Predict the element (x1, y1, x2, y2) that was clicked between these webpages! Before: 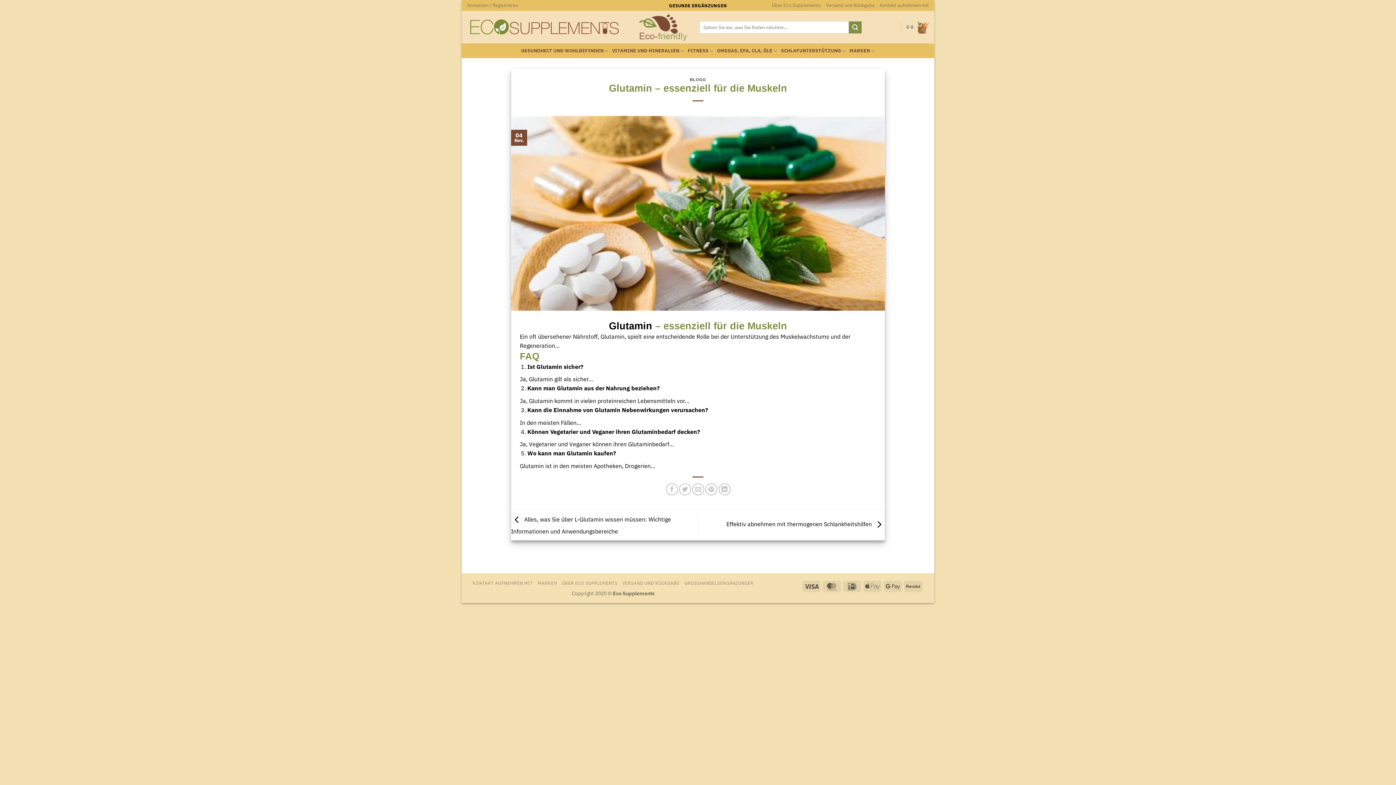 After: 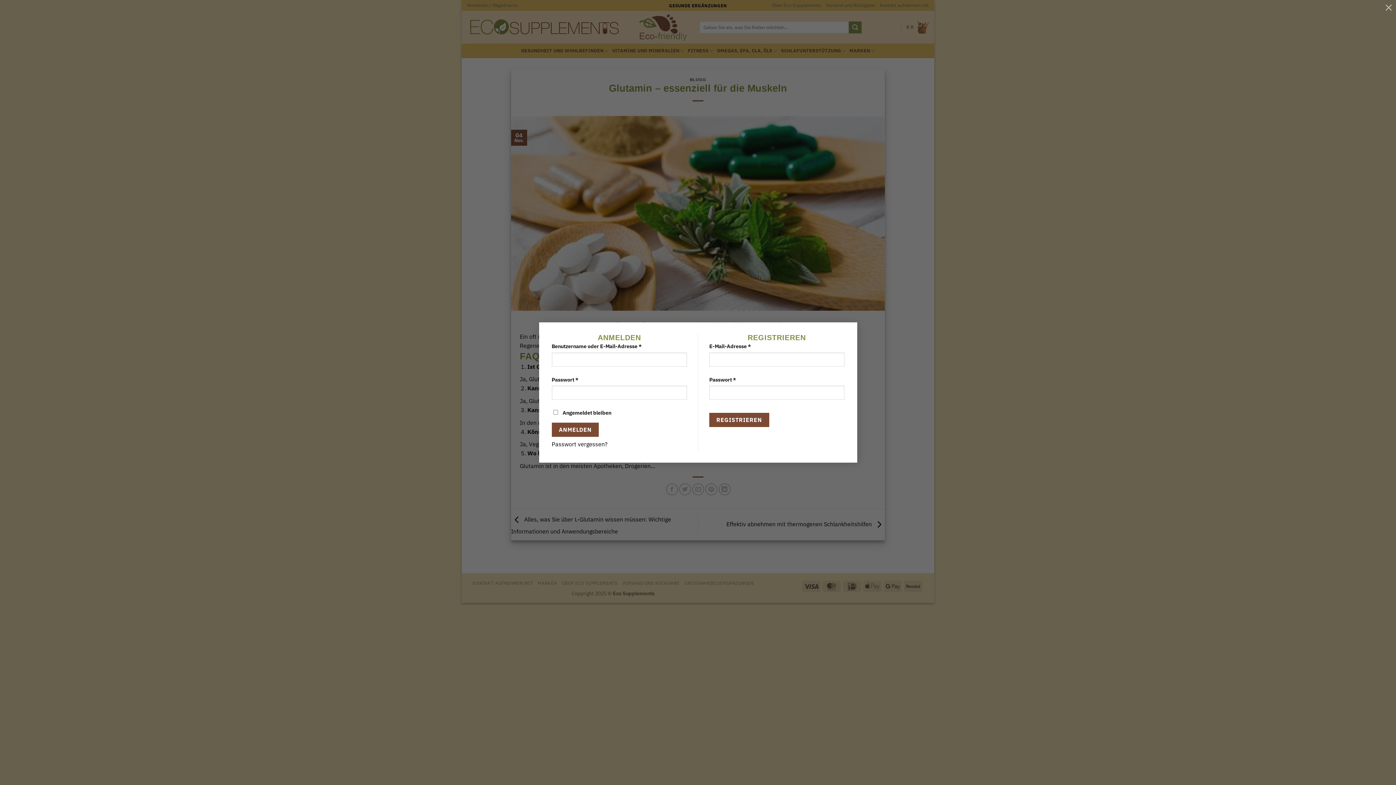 Action: bbox: (467, 0, 518, 10) label: Anmelden / Registrieren